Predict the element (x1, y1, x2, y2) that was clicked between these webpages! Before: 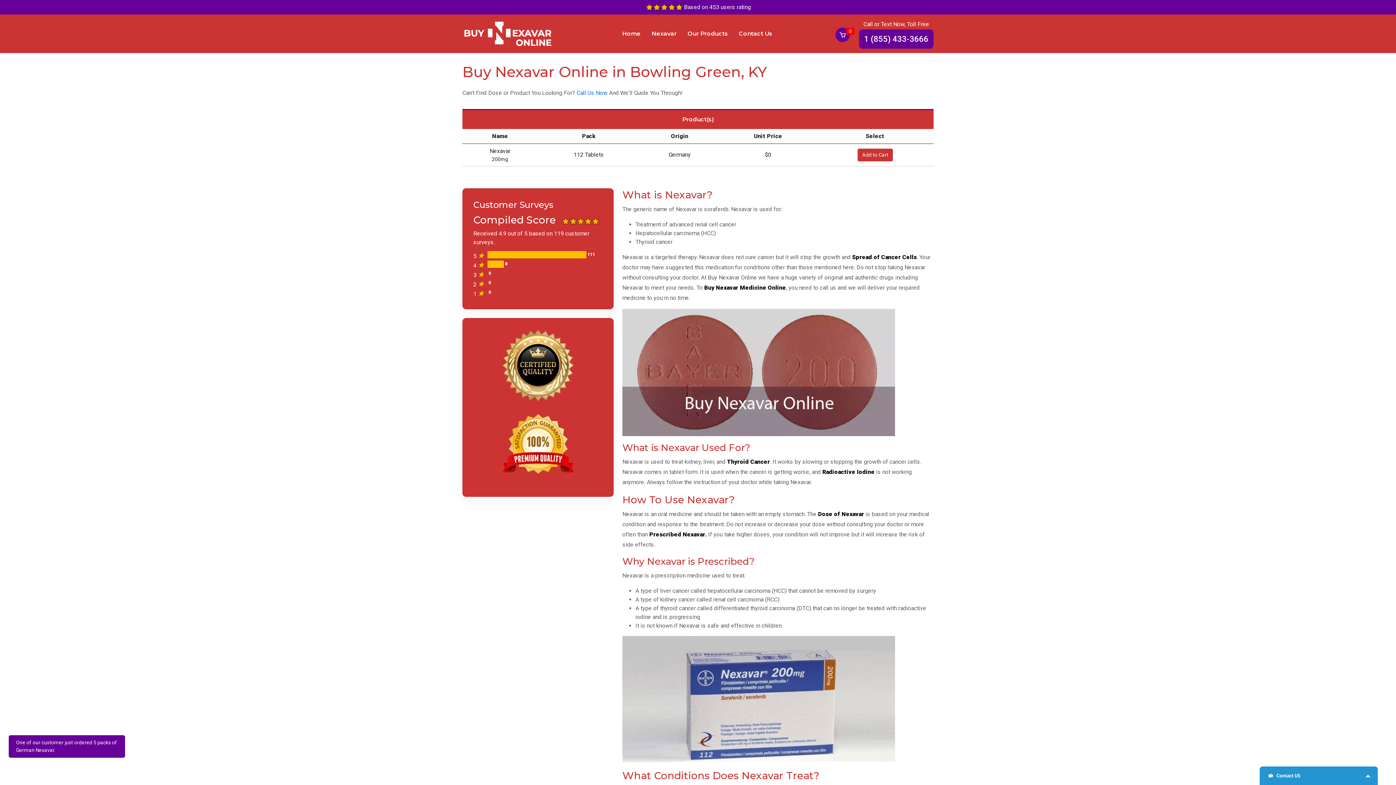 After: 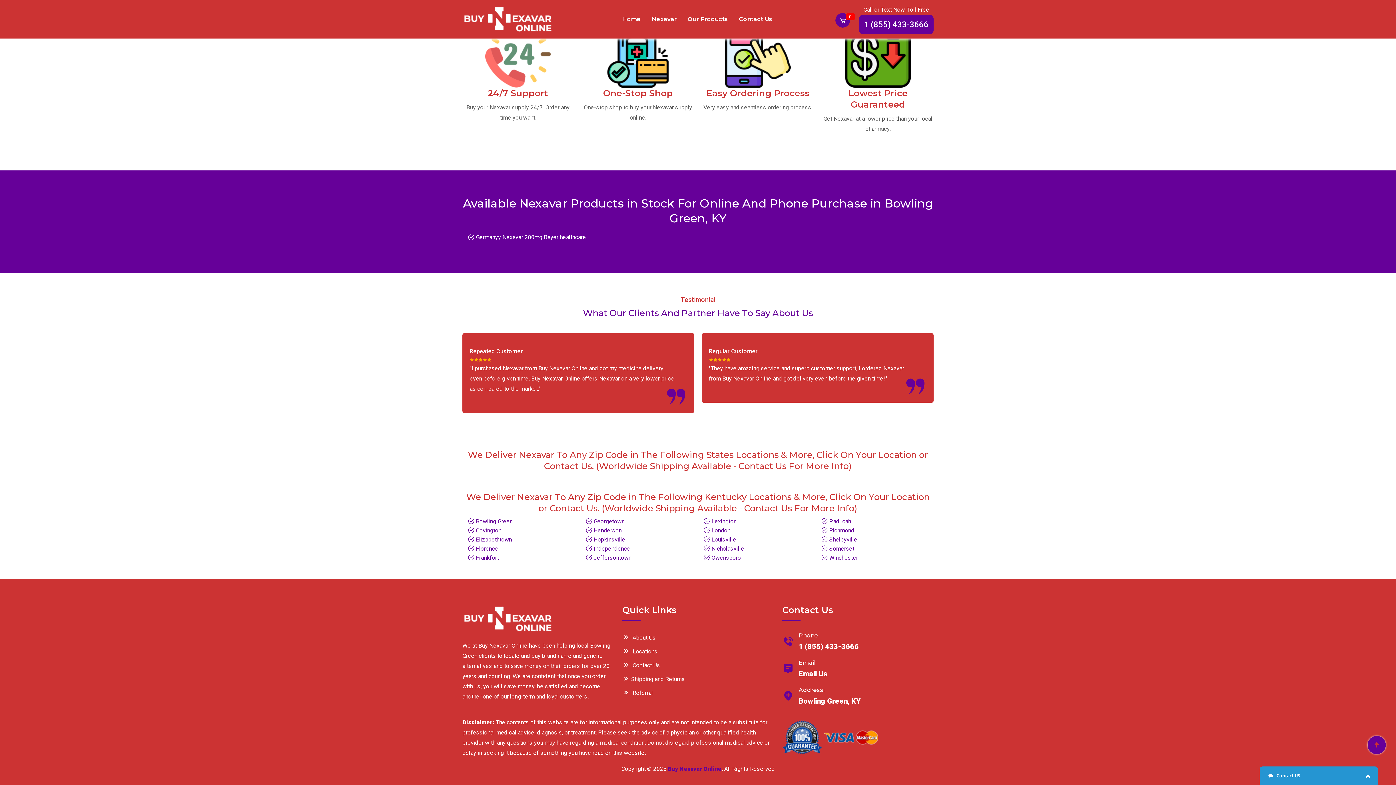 Action: label: Our Products bbox: (687, 29, 728, 38)